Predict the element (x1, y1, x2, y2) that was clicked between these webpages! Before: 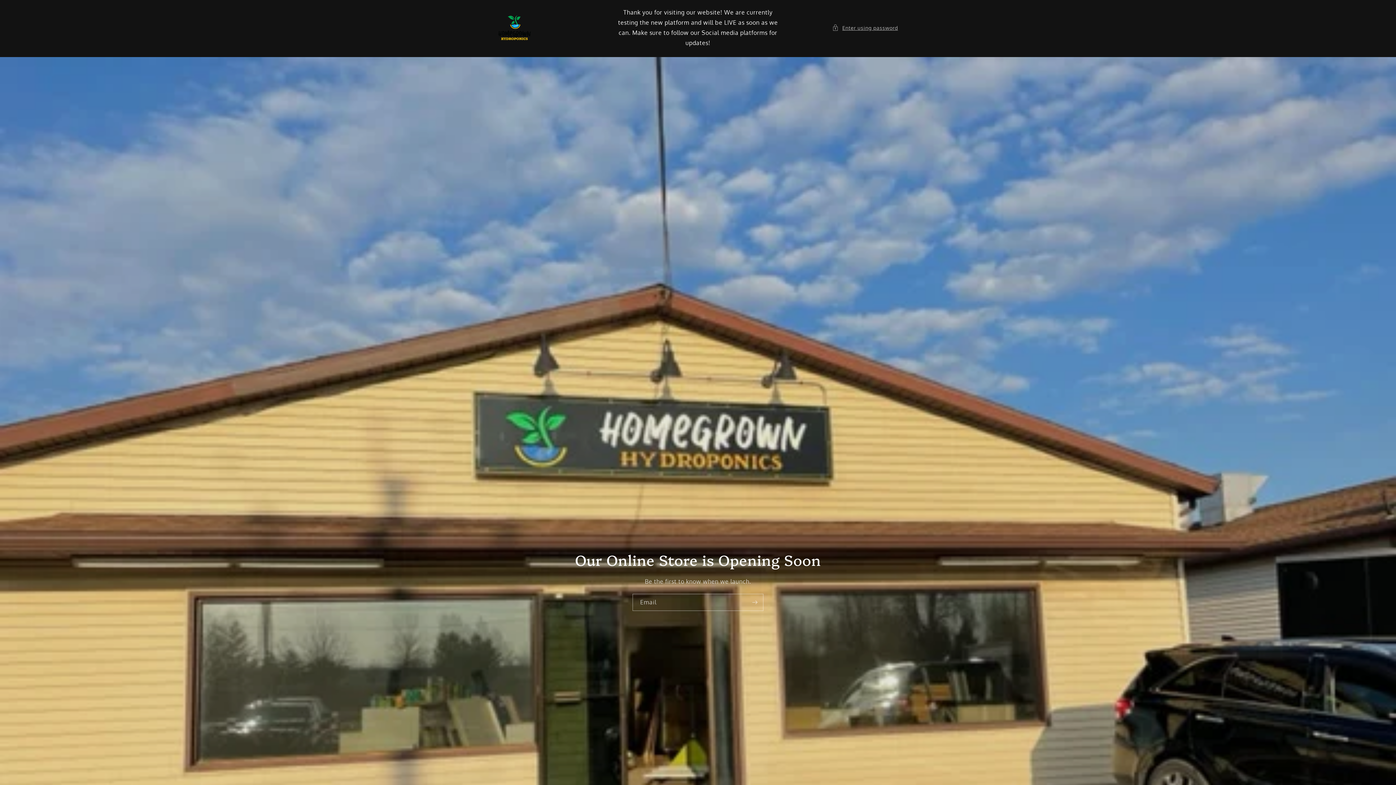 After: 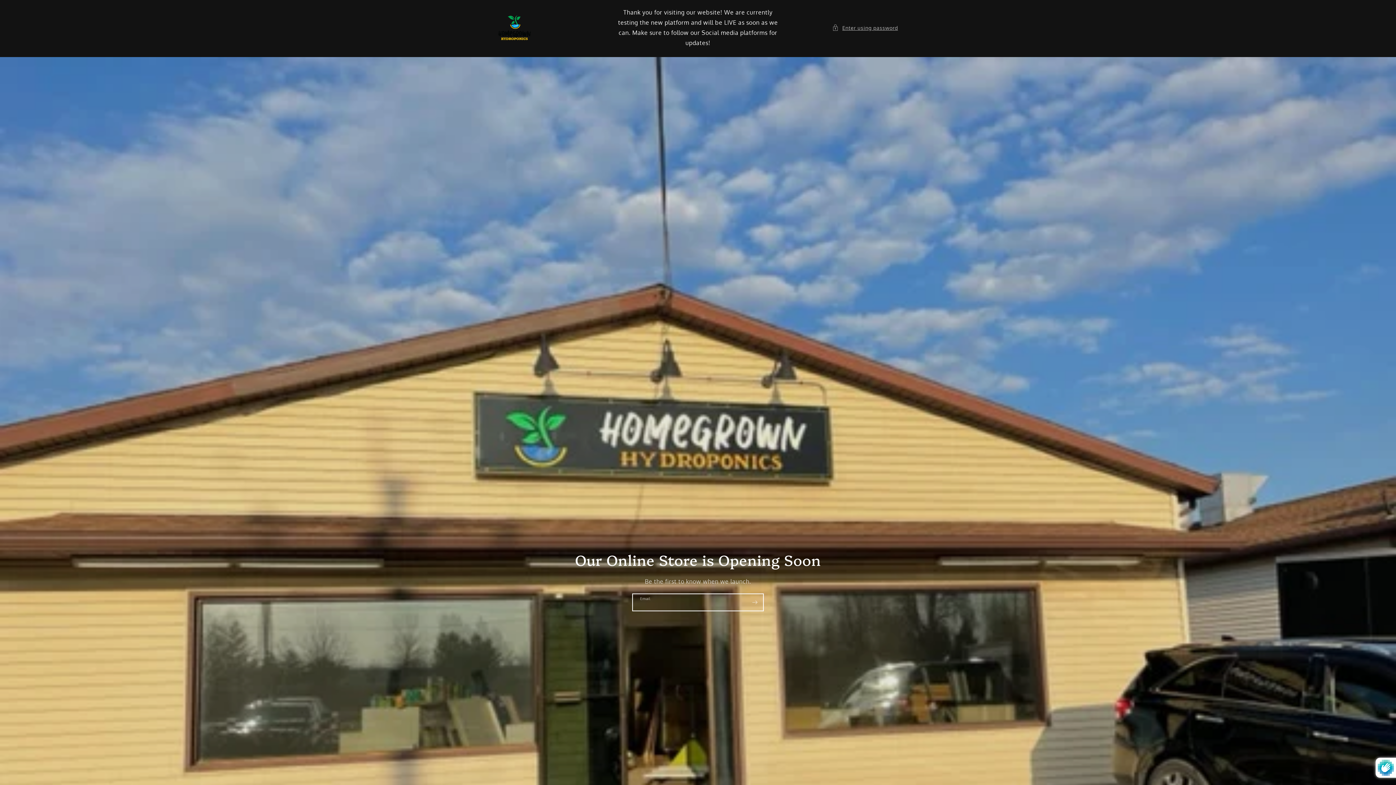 Action: label: Subscribe bbox: (747, 594, 763, 611)